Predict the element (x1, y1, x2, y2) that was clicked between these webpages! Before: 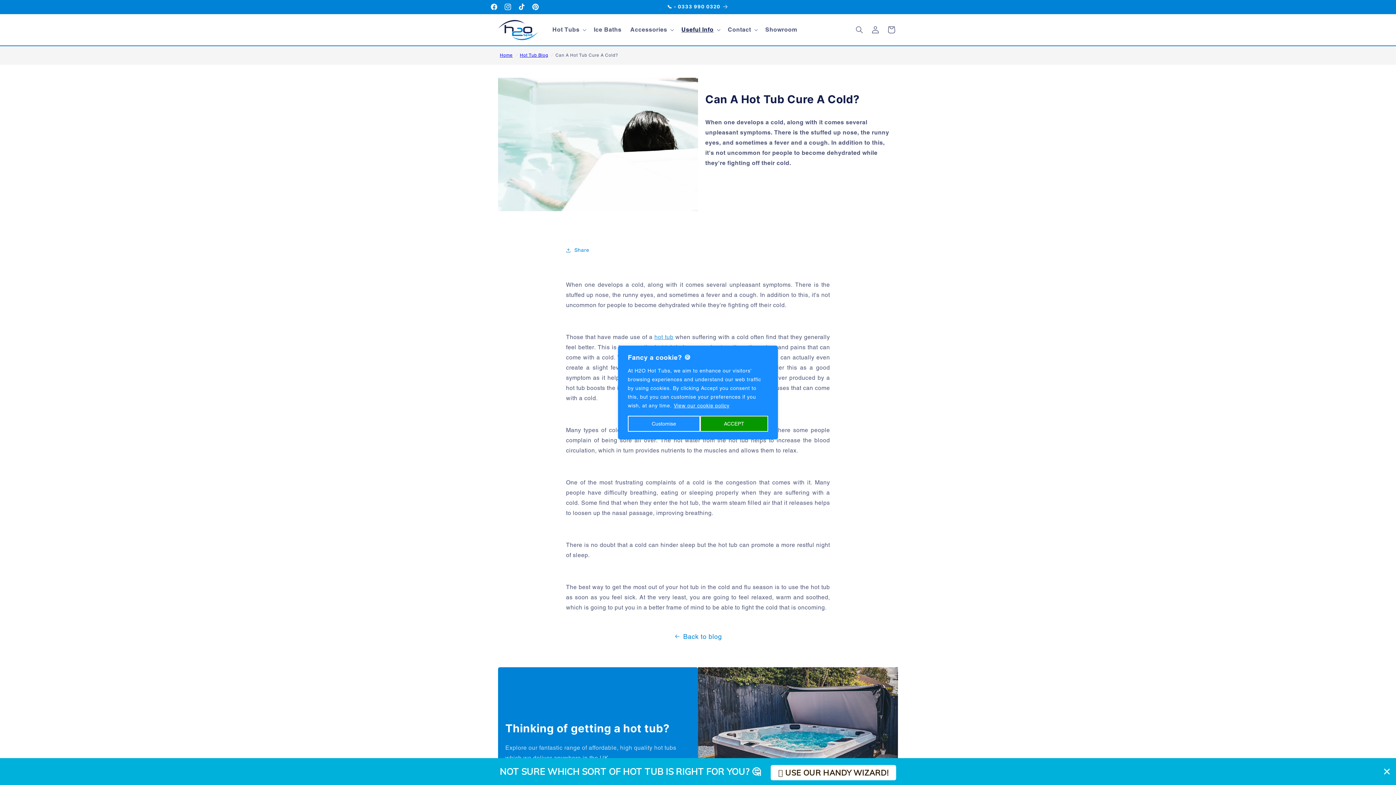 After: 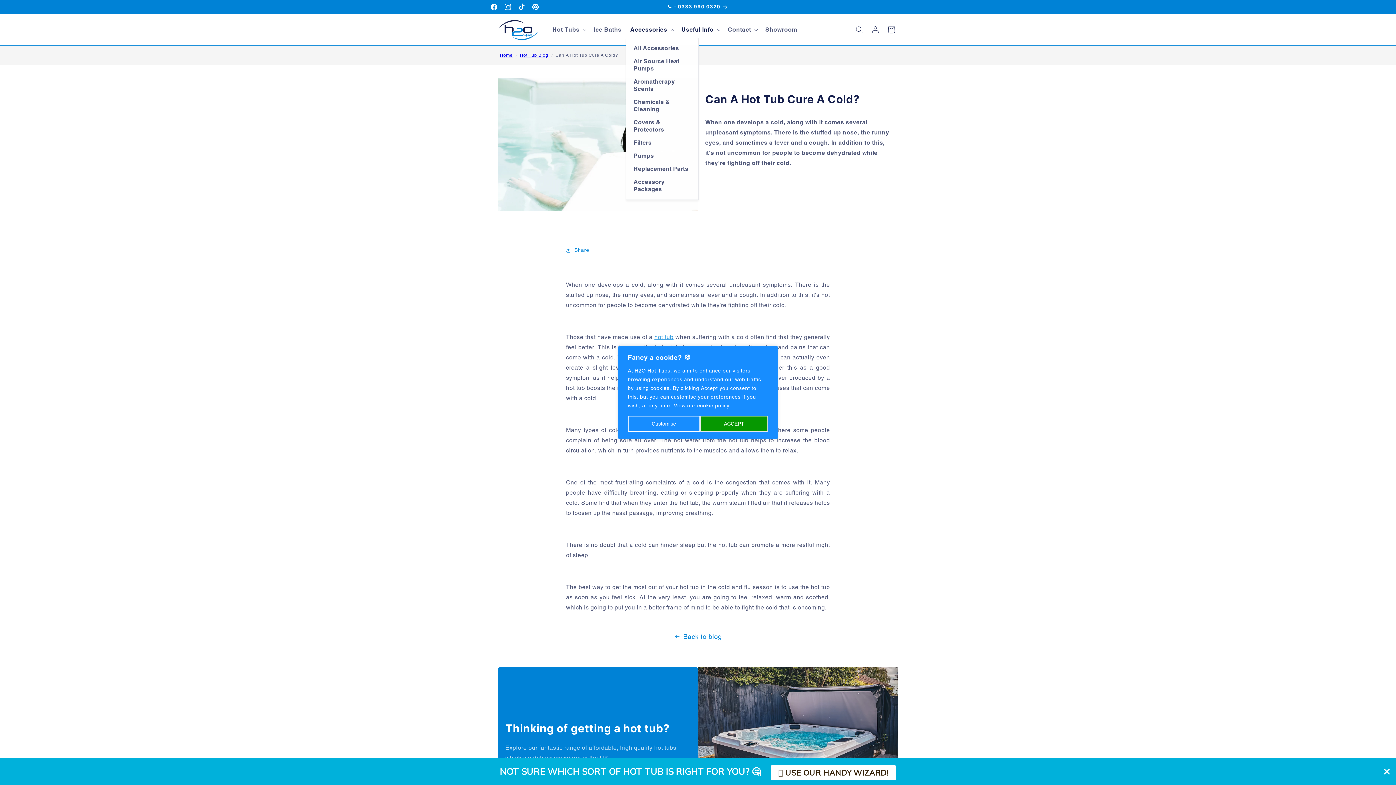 Action: label: Accessories bbox: (626, 21, 677, 37)